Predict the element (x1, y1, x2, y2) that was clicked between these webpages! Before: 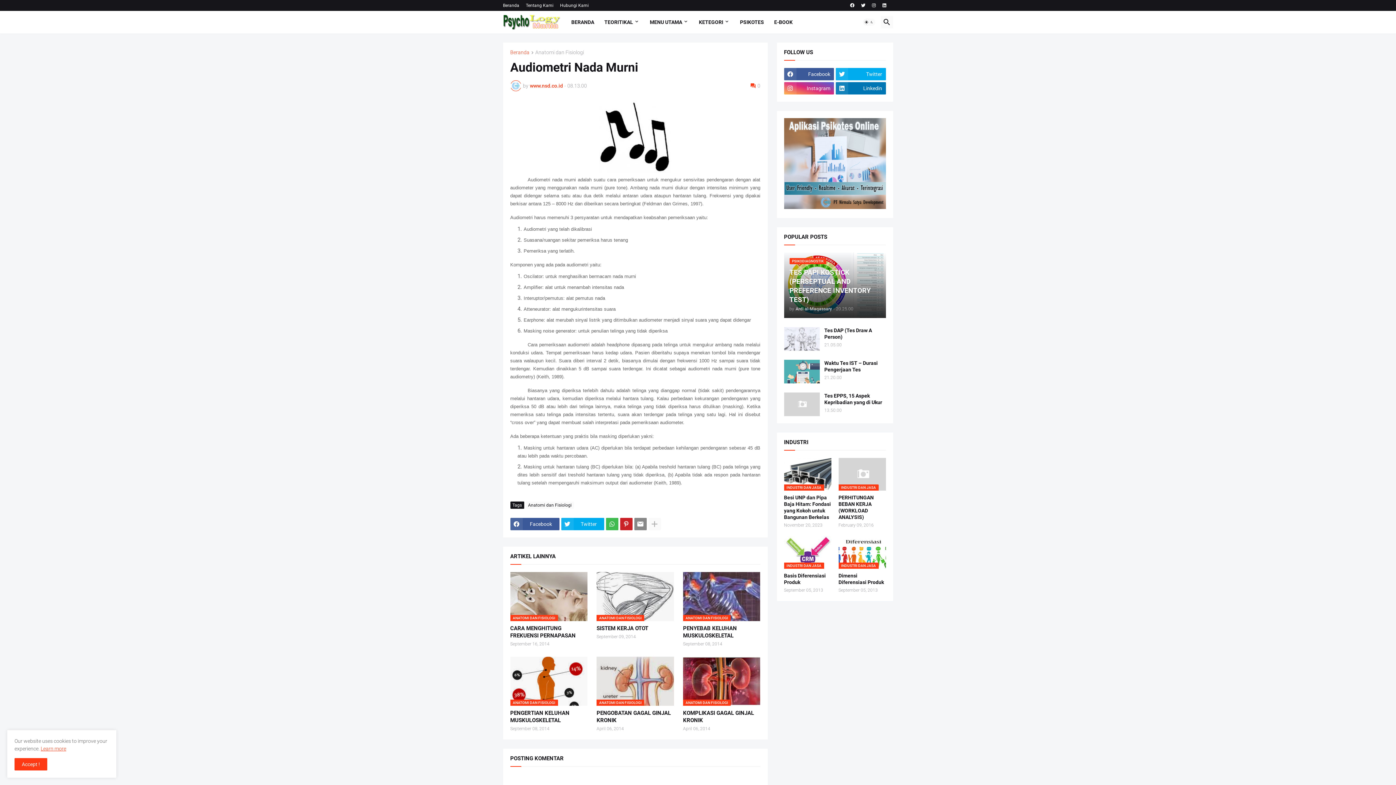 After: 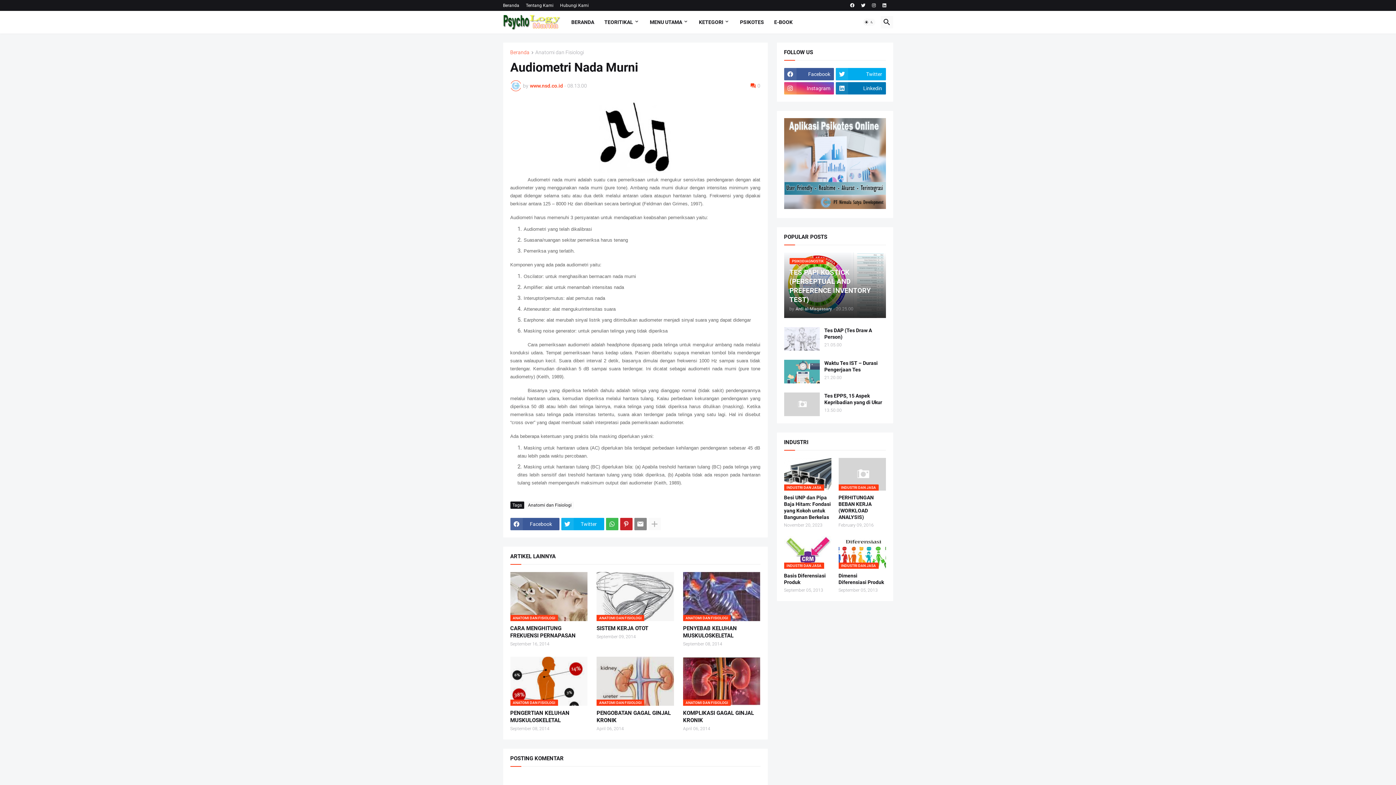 Action: bbox: (14, 758, 47, 770) label: Oke